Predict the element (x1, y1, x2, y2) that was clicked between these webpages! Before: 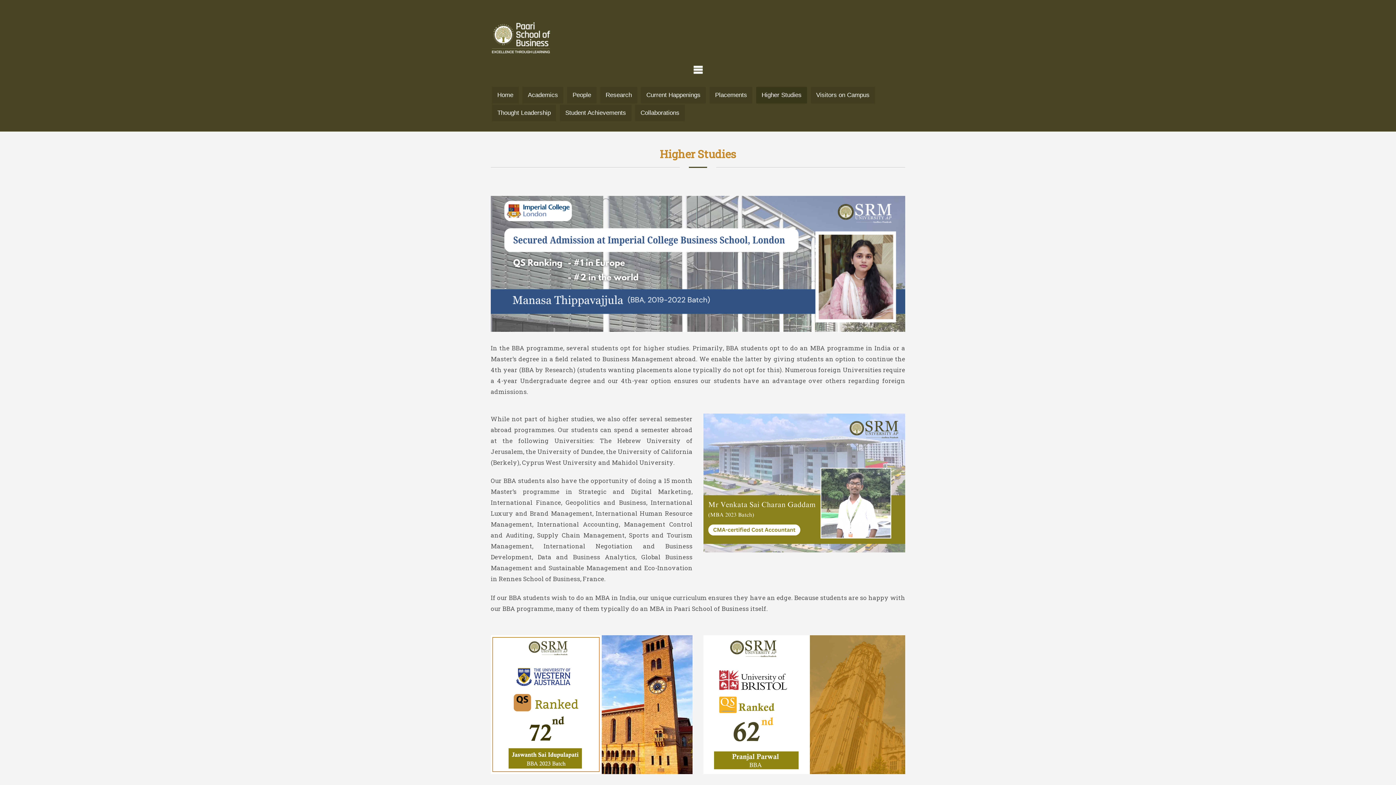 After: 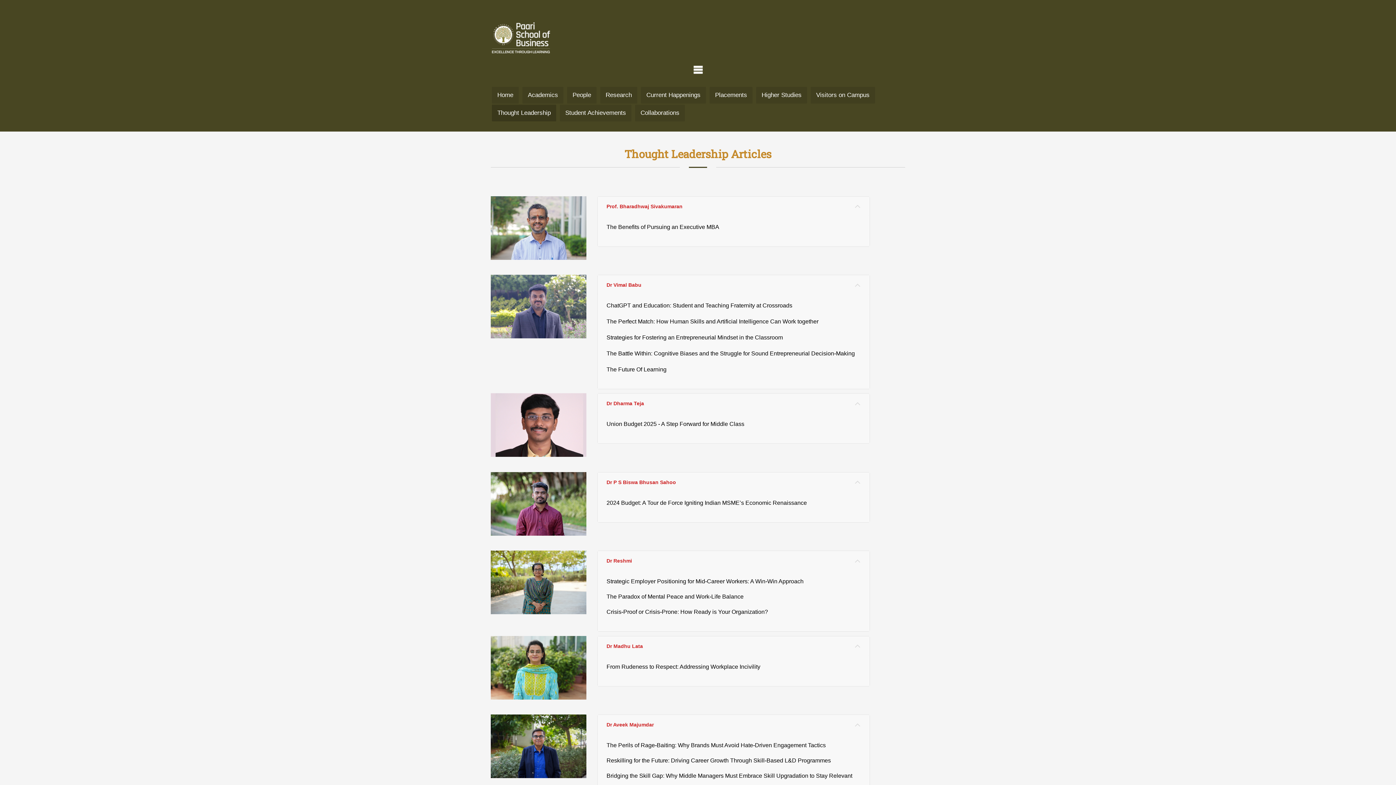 Action: label: Thought Leadership bbox: (492, 104, 556, 121)